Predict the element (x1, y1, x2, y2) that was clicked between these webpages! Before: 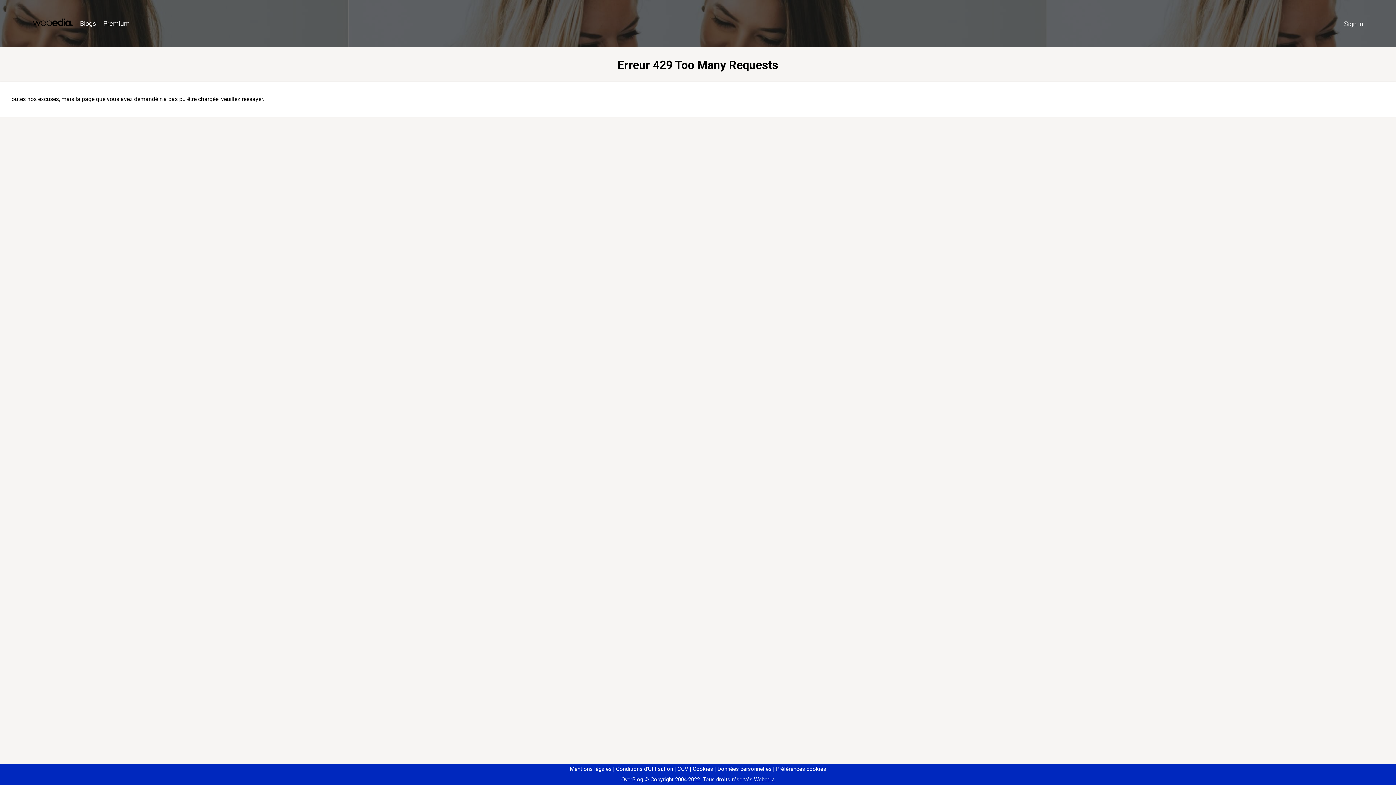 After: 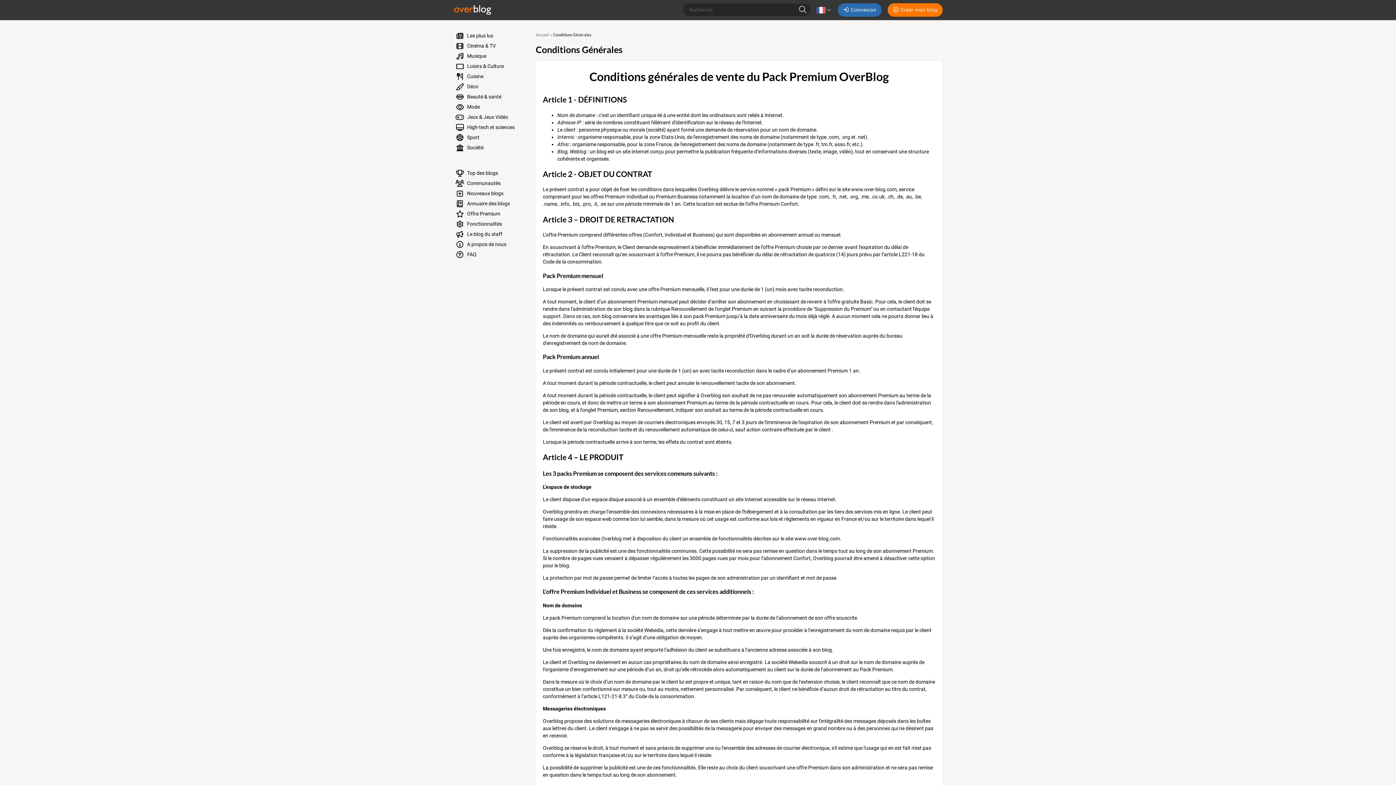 Action: label: CGV bbox: (674, 766, 688, 772)